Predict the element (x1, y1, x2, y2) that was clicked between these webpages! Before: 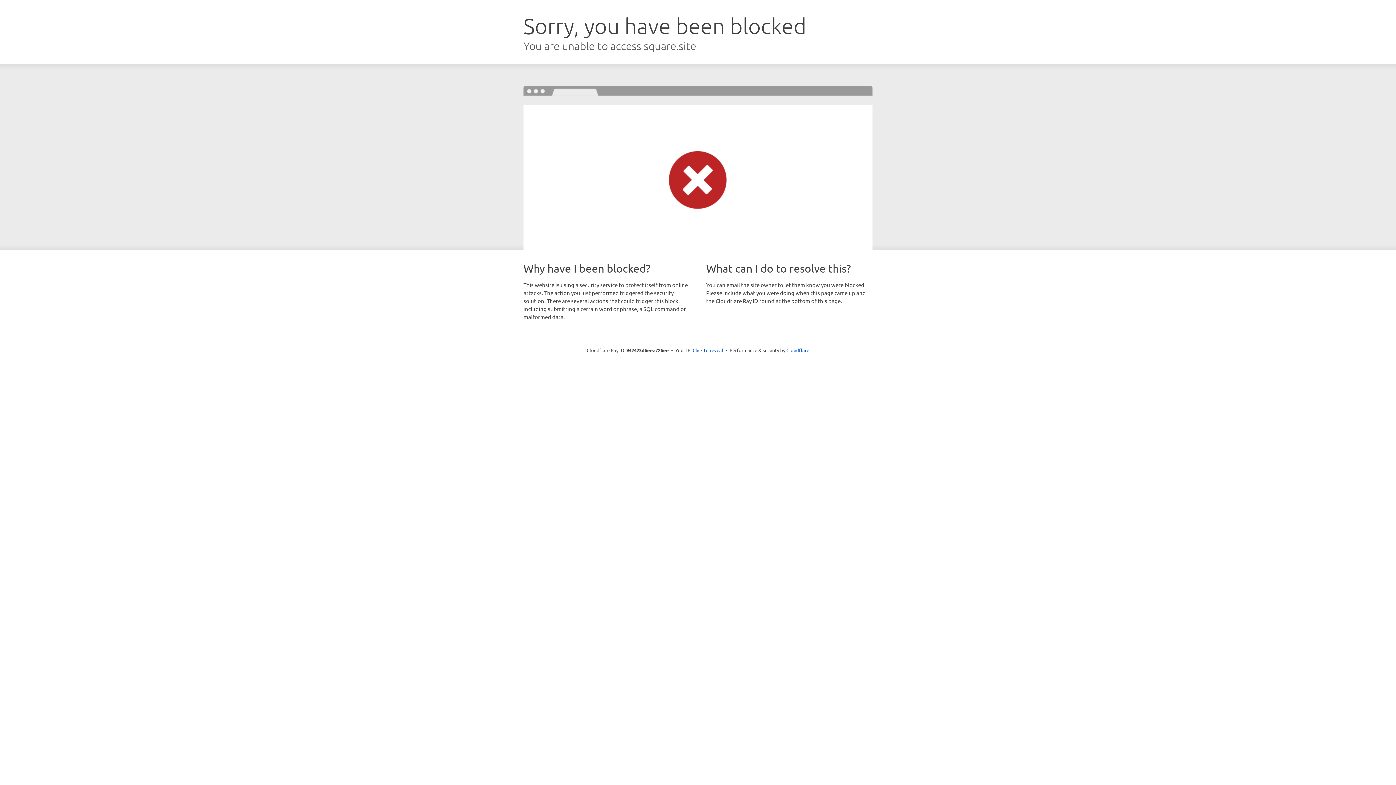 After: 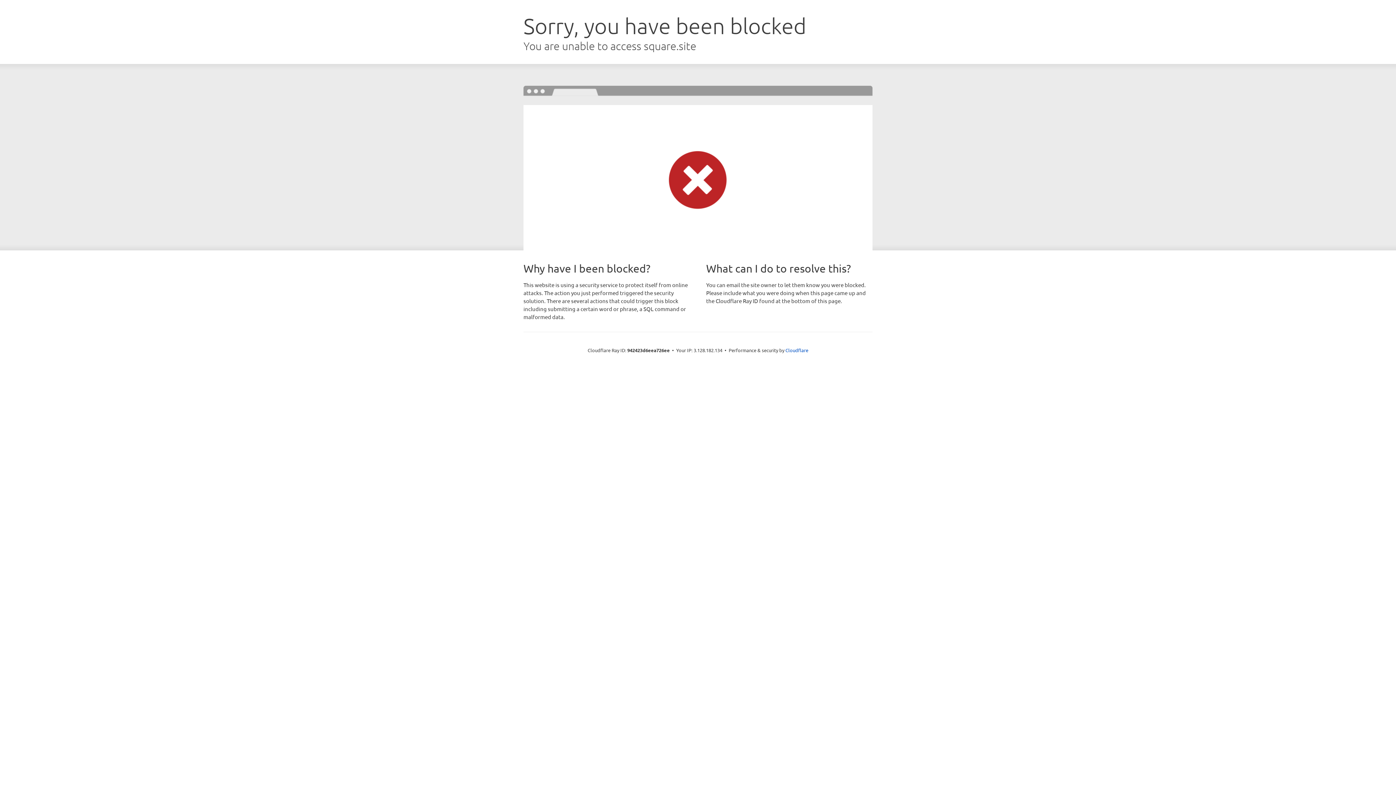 Action: bbox: (692, 346, 723, 353) label: Click to reveal